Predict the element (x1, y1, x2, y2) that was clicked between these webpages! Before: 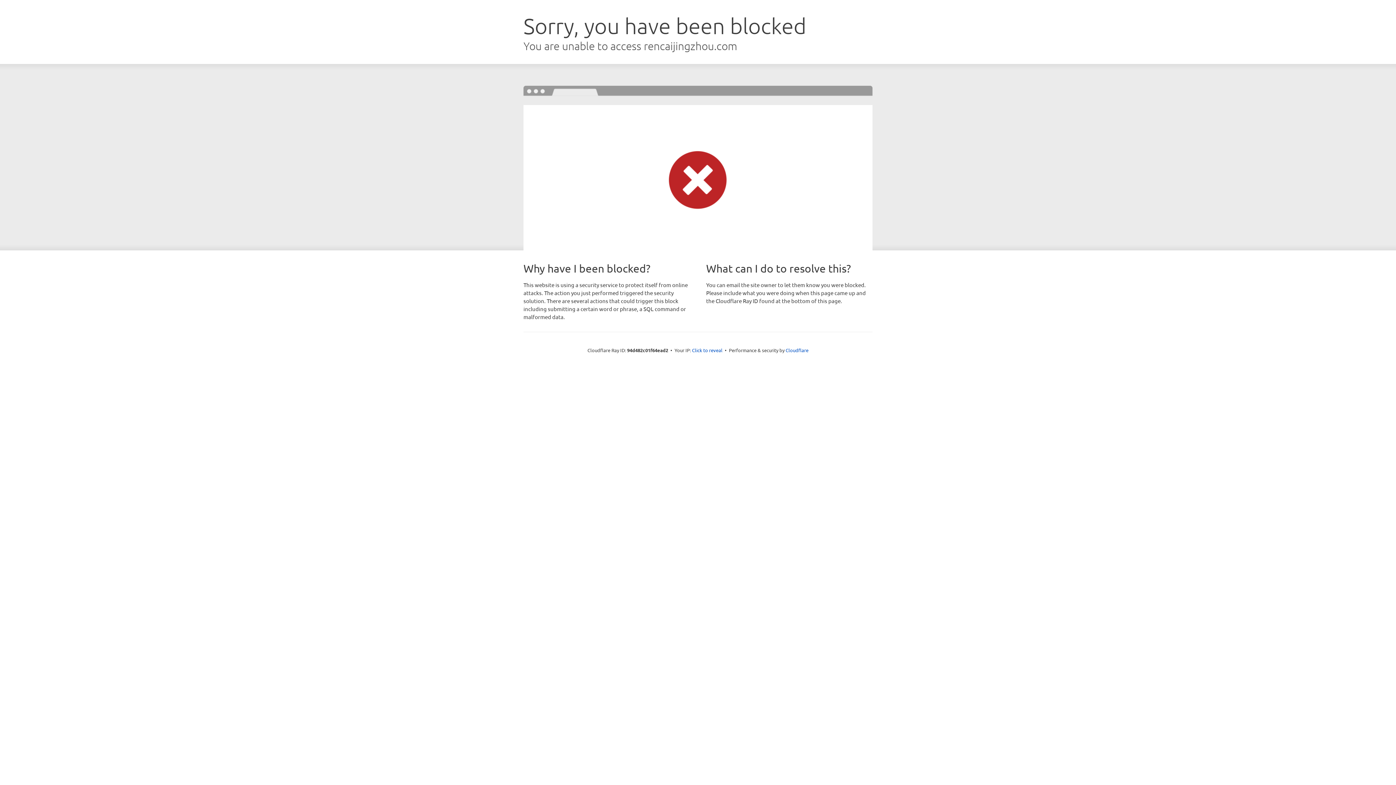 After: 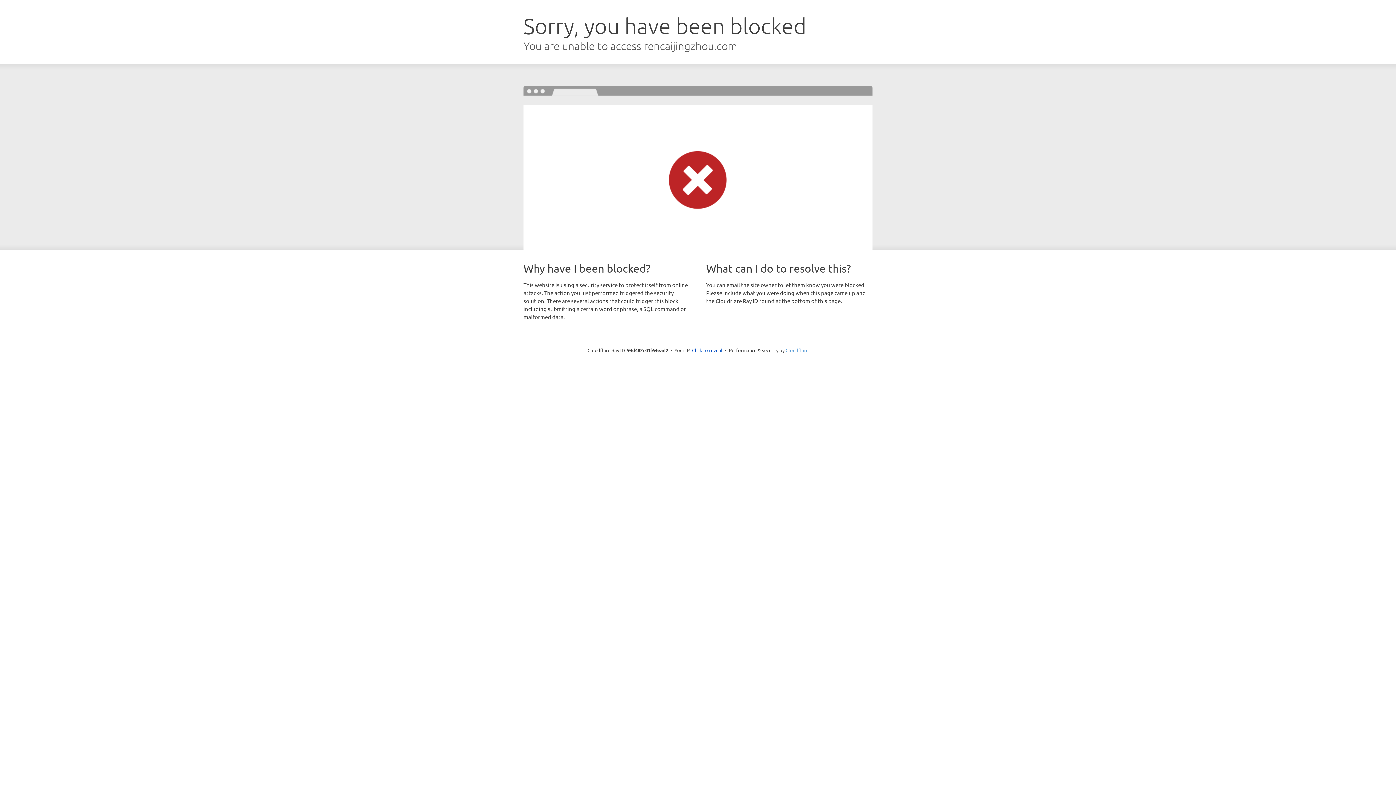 Action: bbox: (785, 347, 808, 353) label: Cloudflare